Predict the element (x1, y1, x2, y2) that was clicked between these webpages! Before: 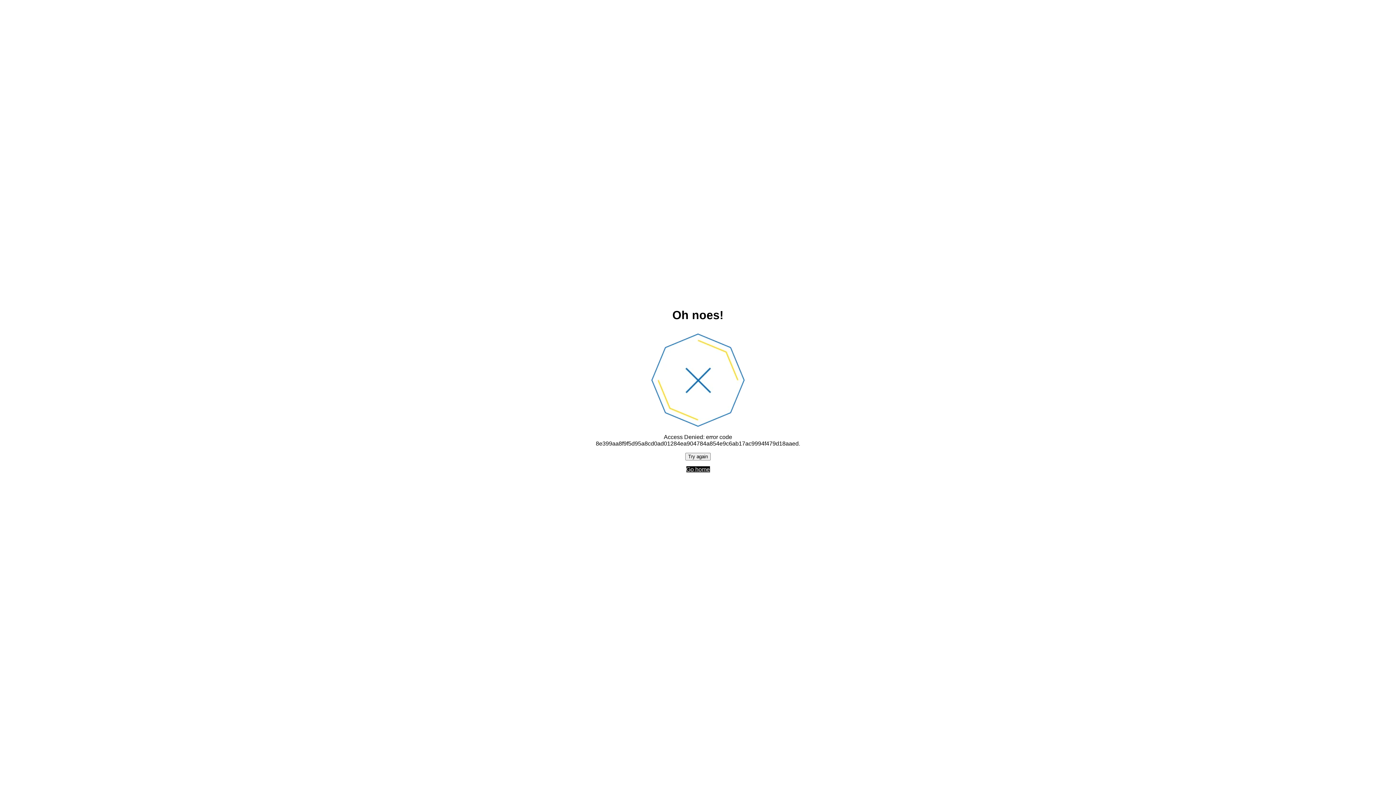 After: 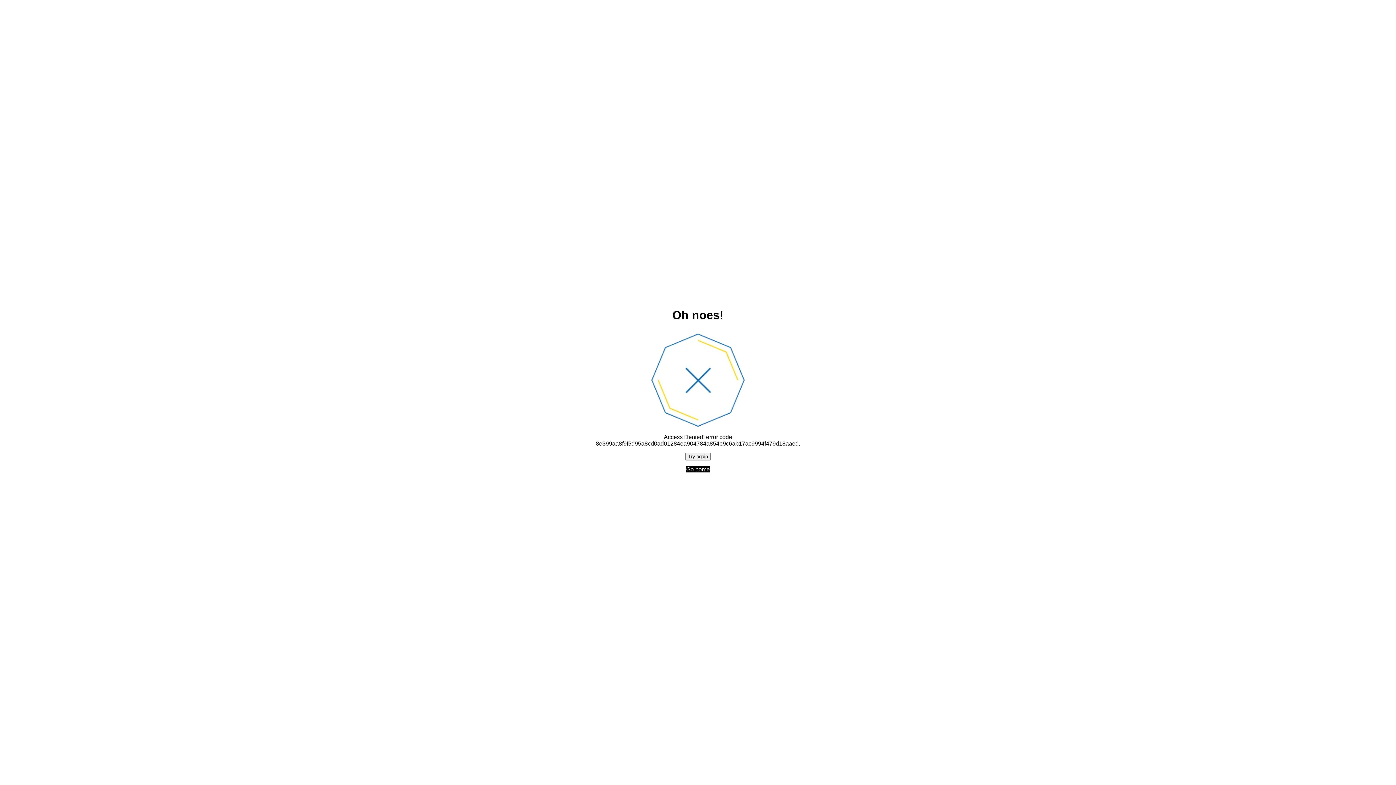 Action: label: Try again bbox: (685, 452, 710, 460)